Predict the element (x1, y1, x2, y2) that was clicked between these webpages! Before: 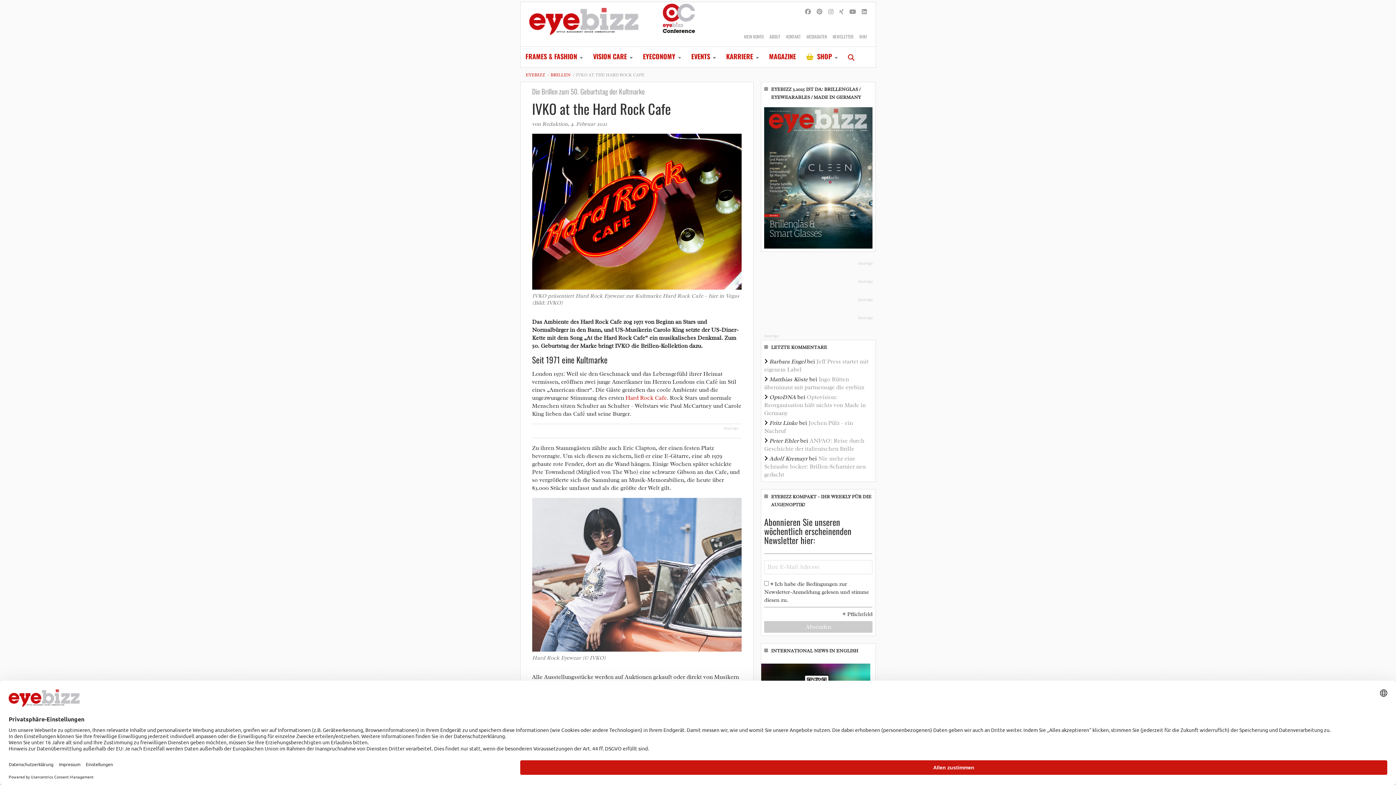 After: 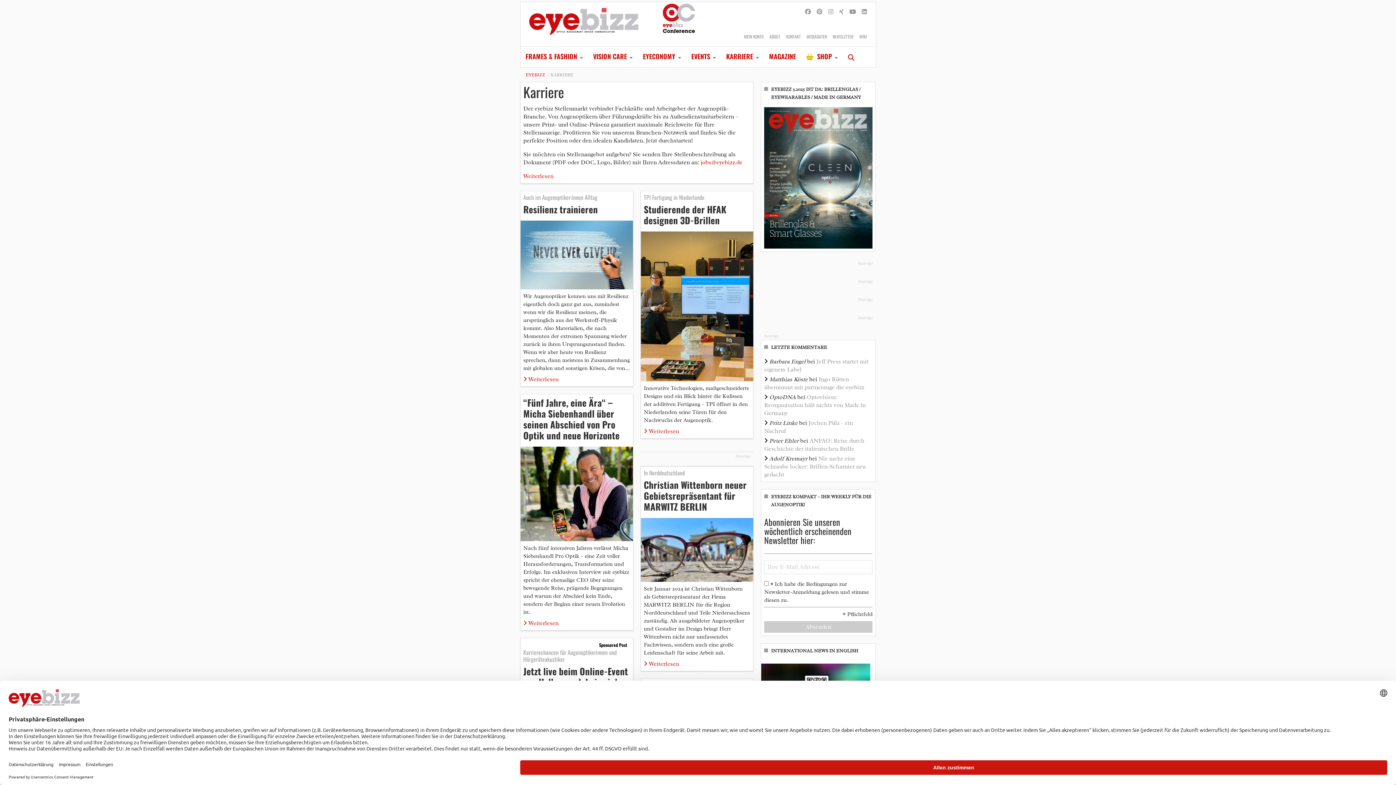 Action: label: KARRIERE bbox: (721, 46, 764, 67)